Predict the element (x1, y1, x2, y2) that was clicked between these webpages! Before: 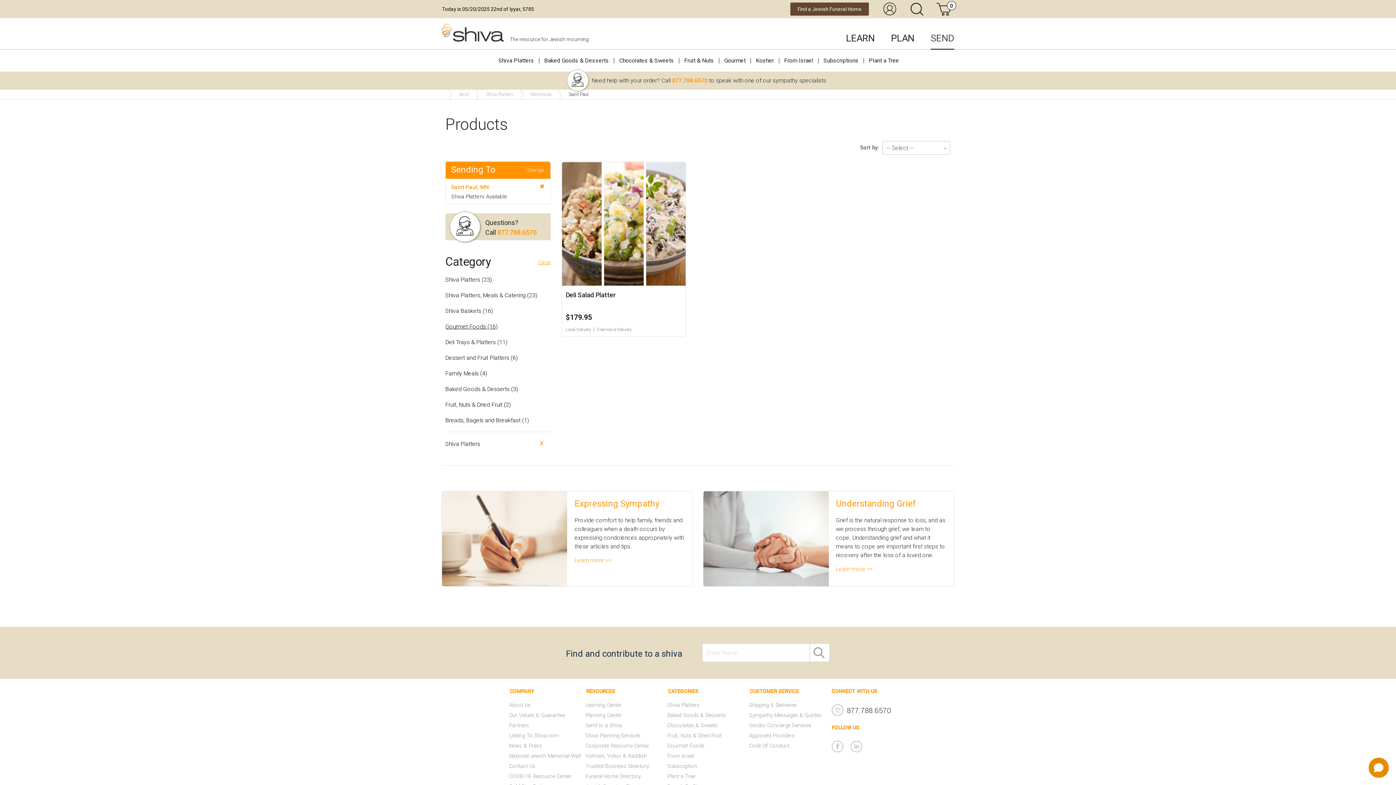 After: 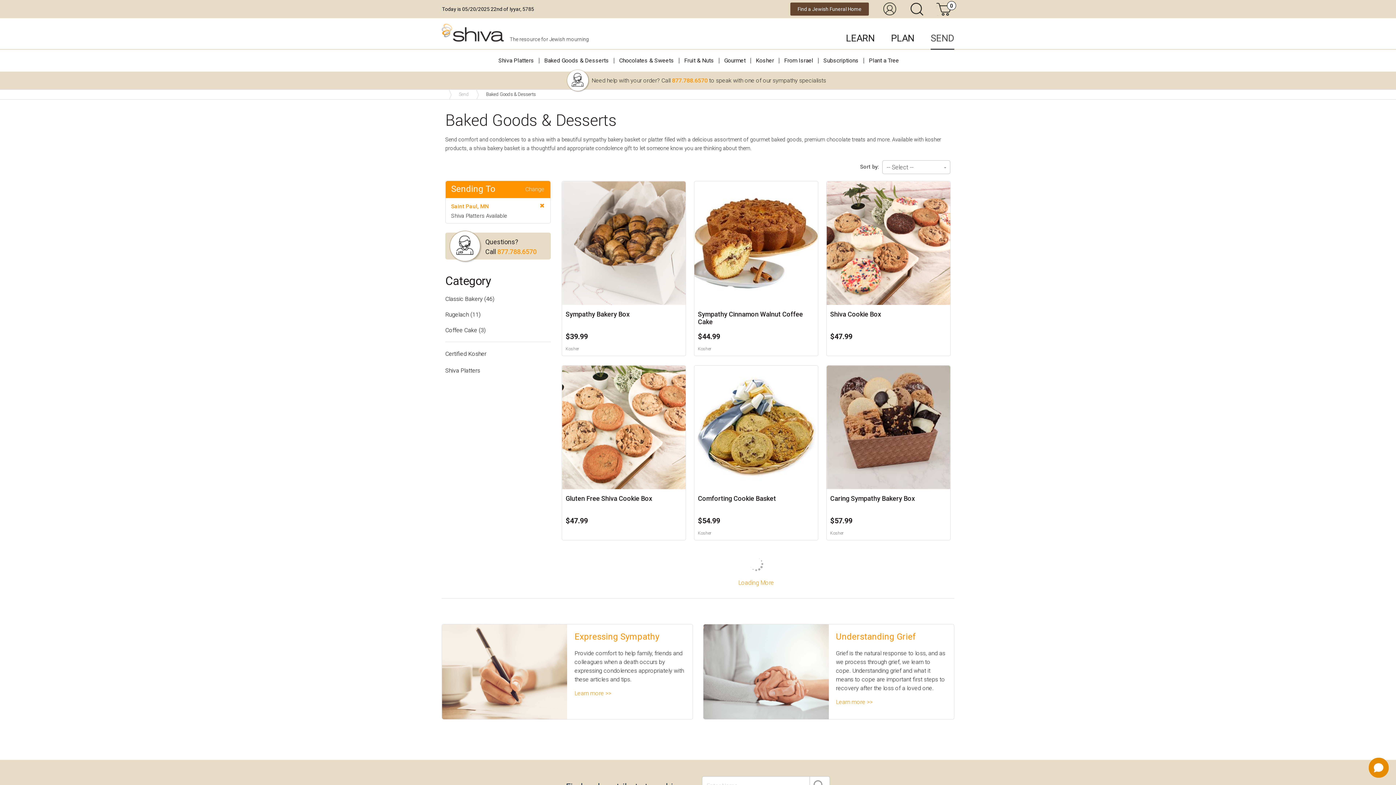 Action: label: Baked Goods & Desserts bbox: (667, 712, 743, 719)